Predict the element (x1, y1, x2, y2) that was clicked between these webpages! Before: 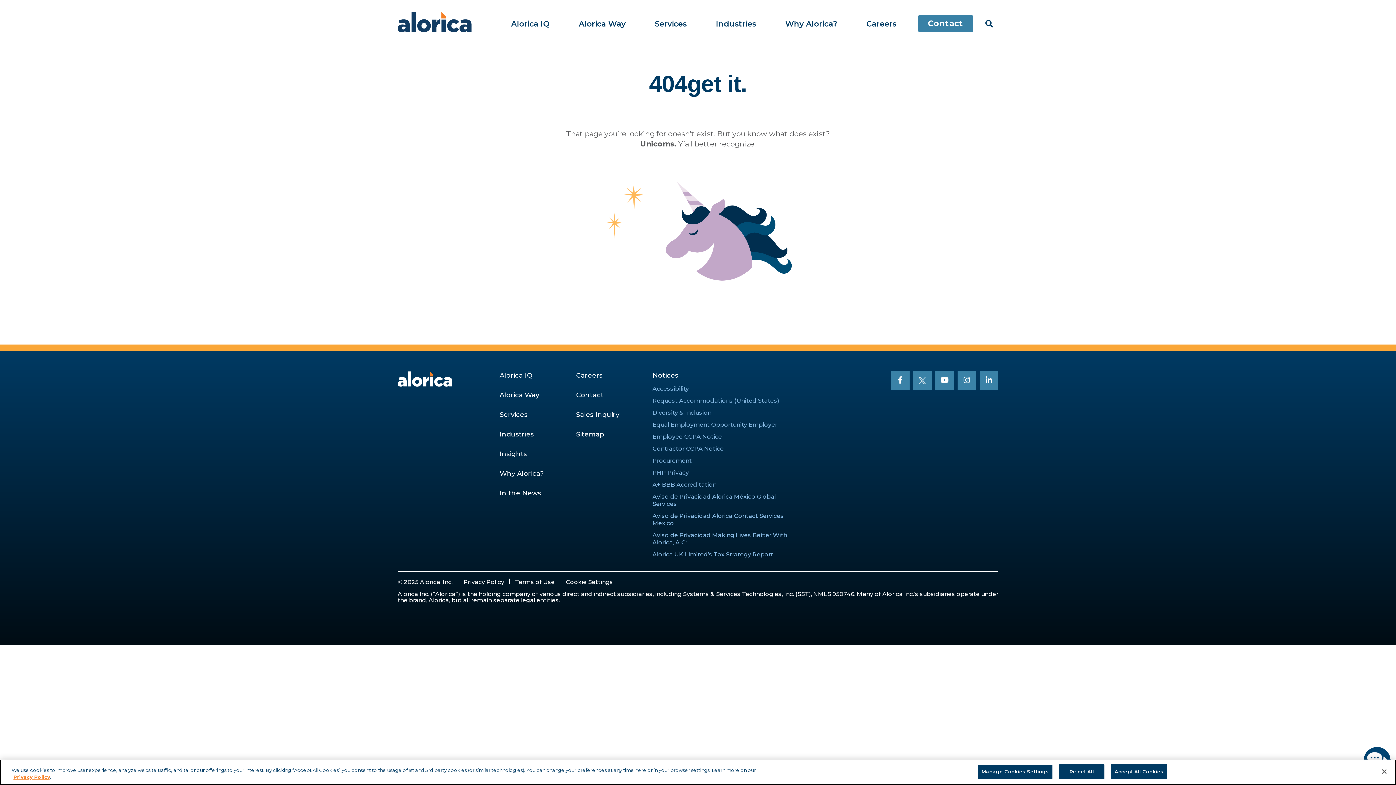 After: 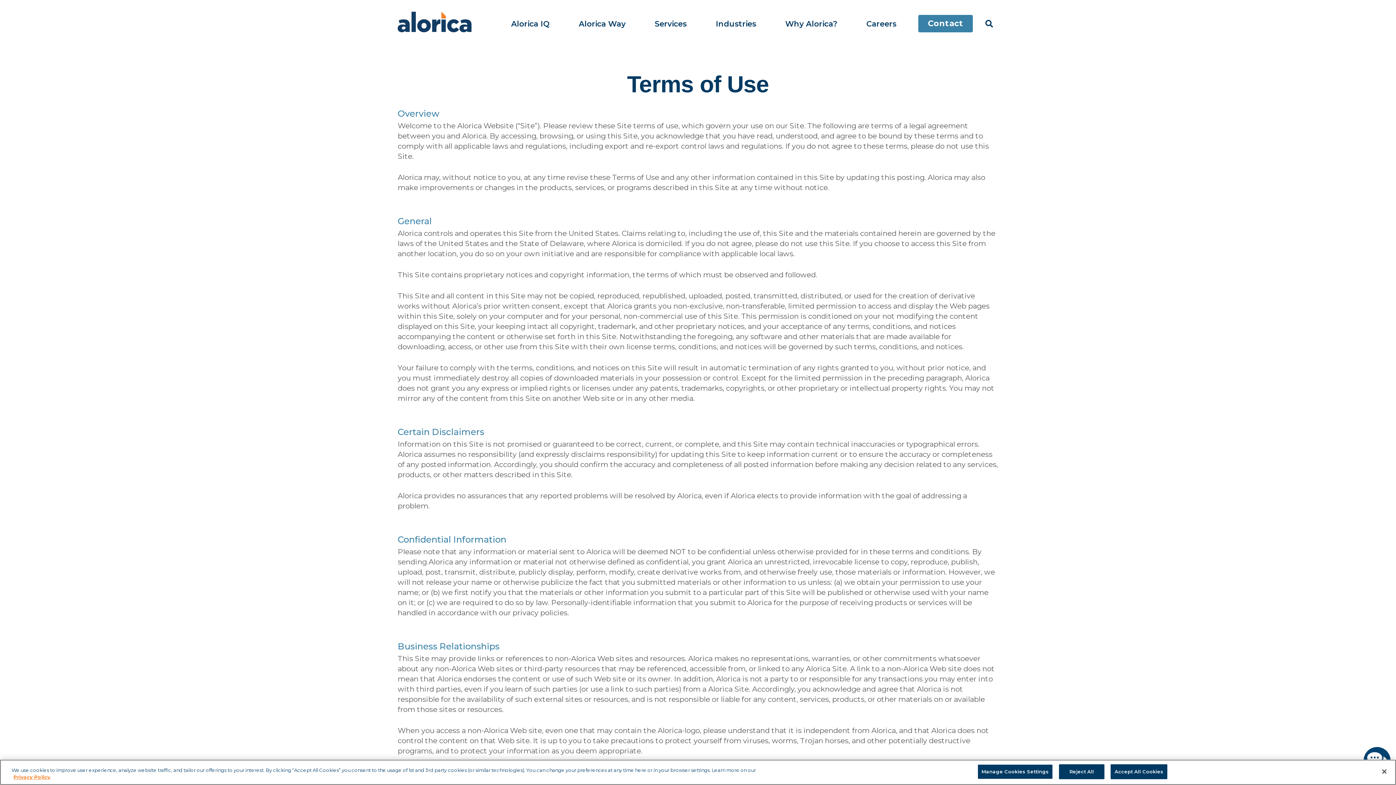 Action: bbox: (515, 579, 554, 585) label: Terms of Use